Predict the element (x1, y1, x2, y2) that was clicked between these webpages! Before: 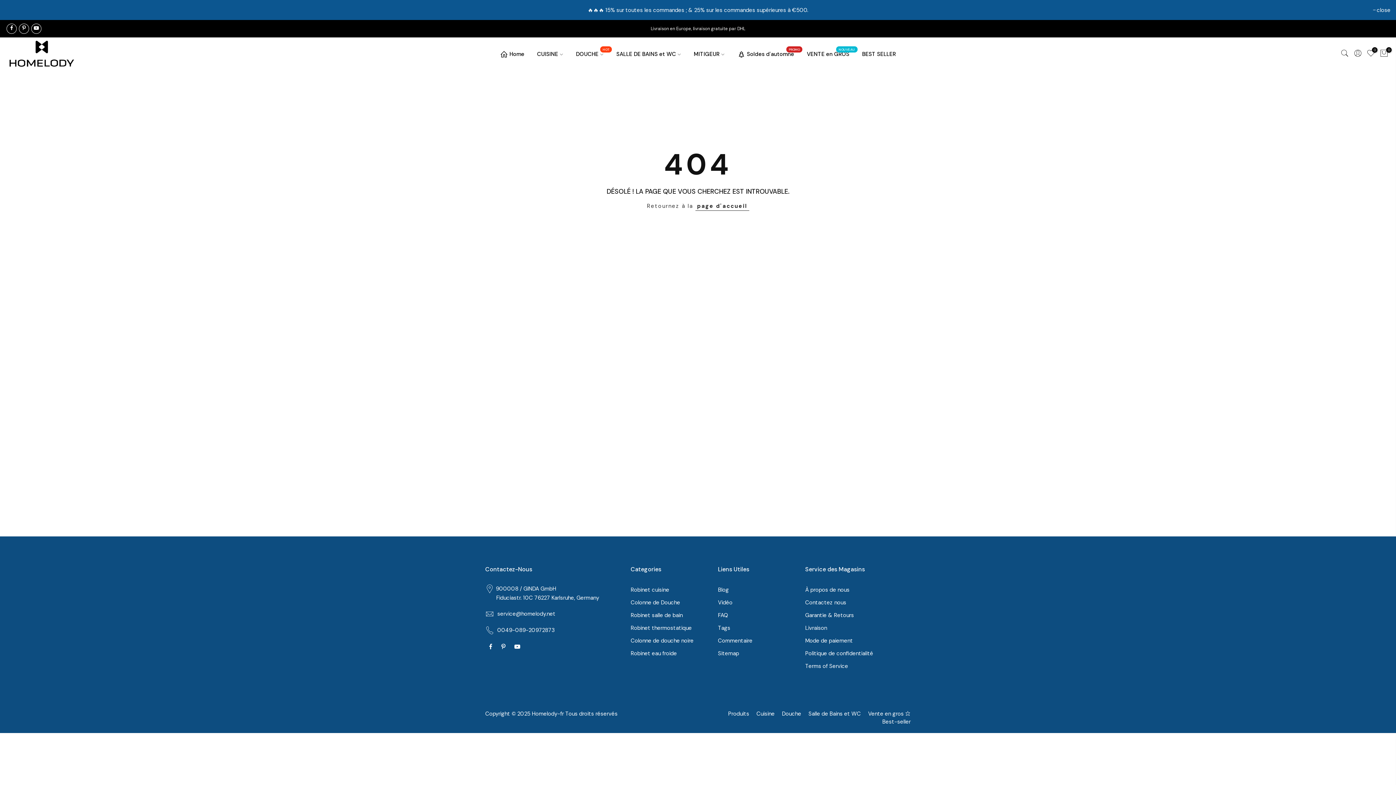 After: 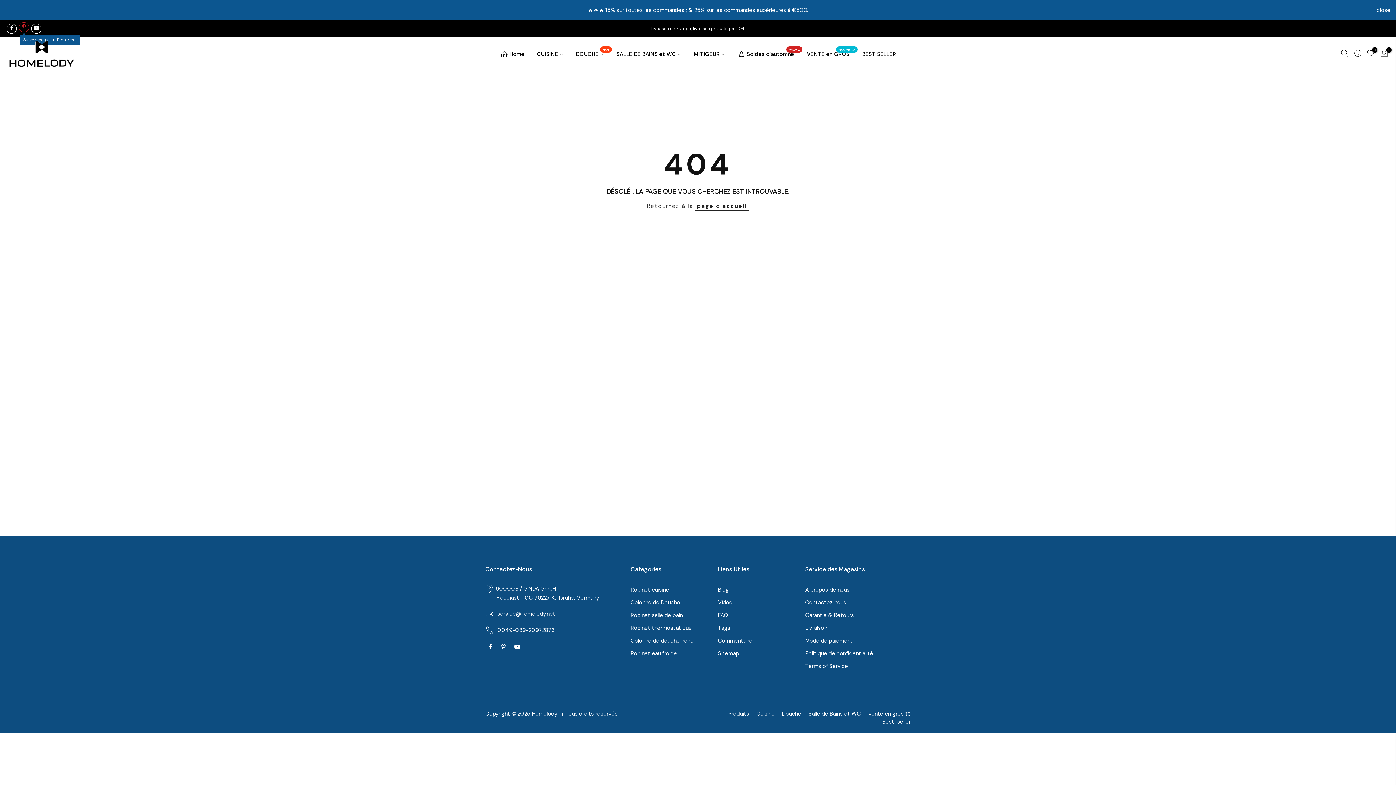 Action: bbox: (18, 23, 29, 33)